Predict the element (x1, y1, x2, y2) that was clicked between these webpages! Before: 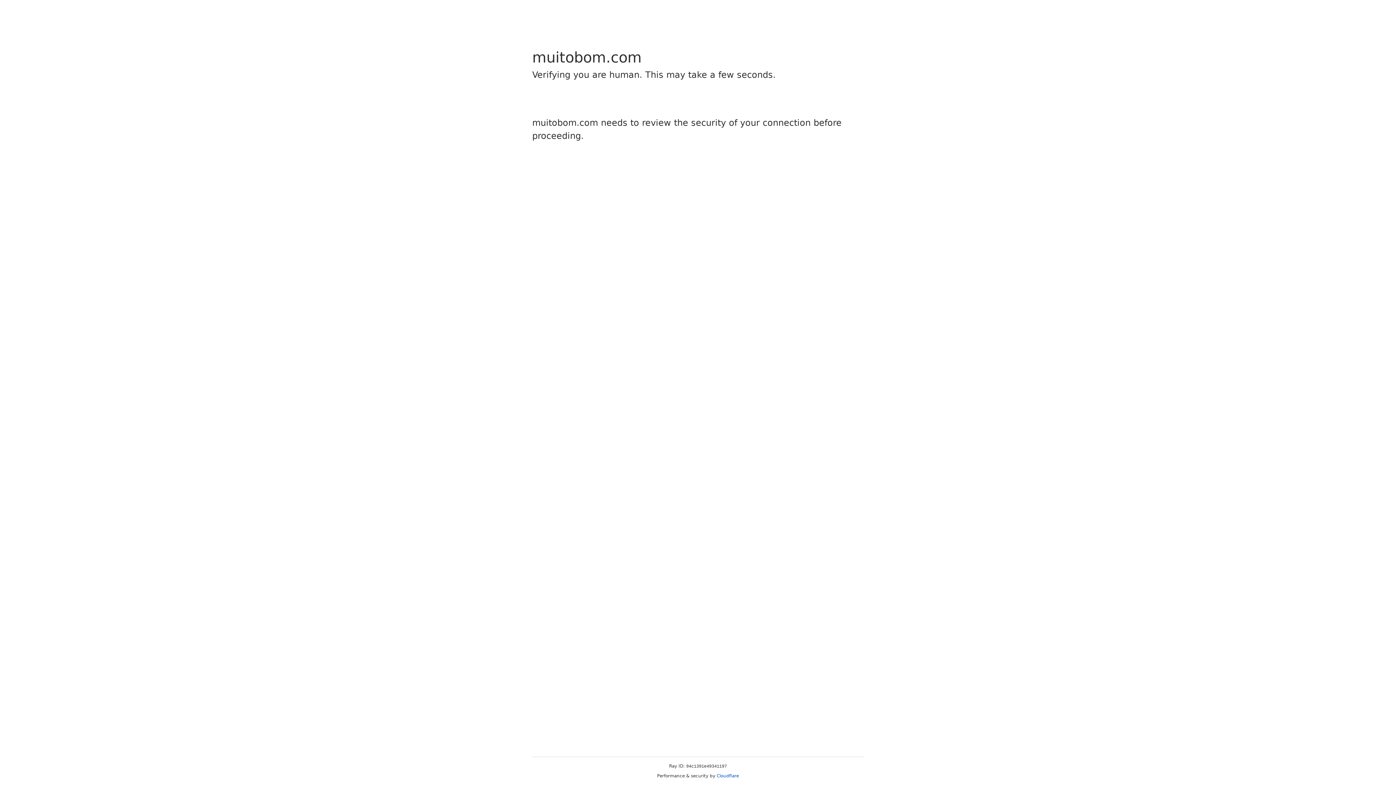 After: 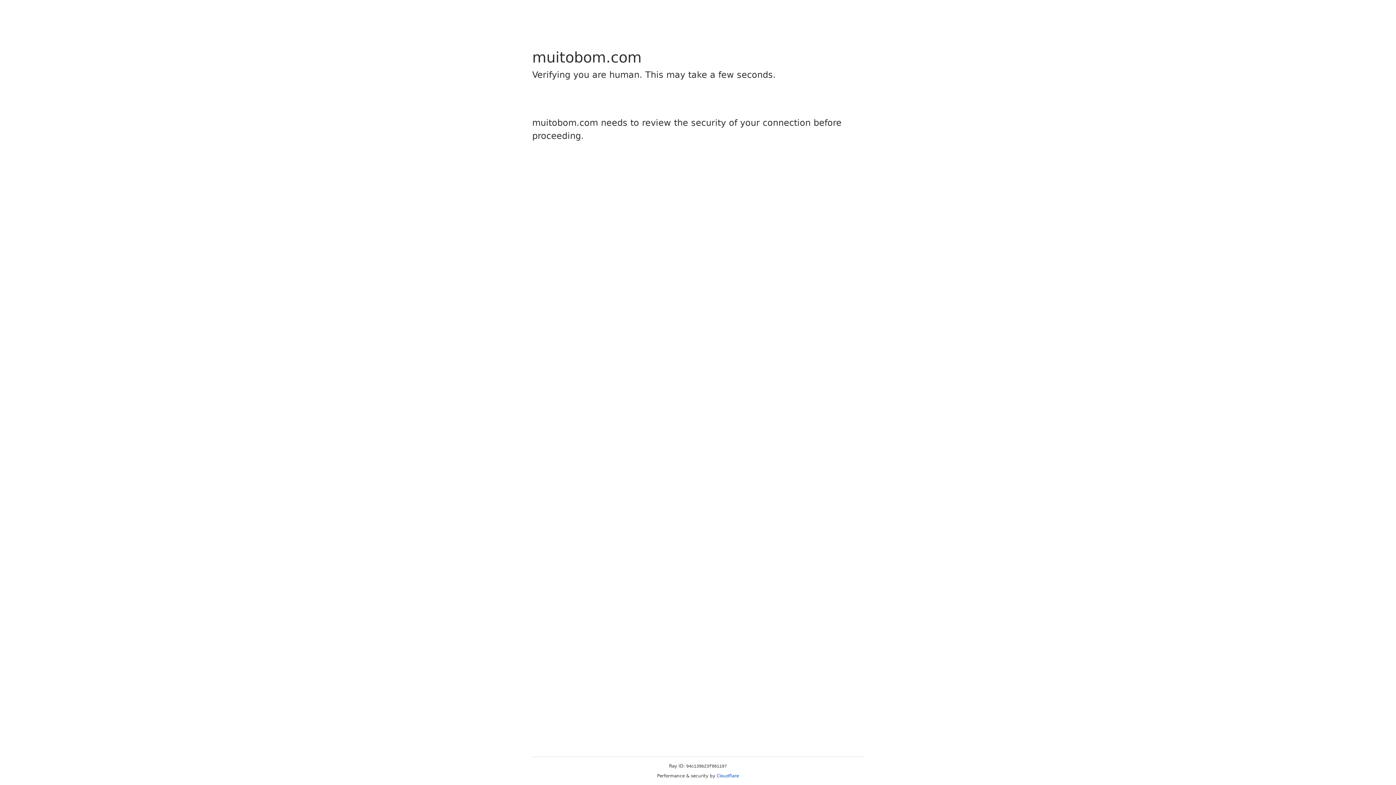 Action: label: Cloudflare bbox: (716, 773, 739, 778)